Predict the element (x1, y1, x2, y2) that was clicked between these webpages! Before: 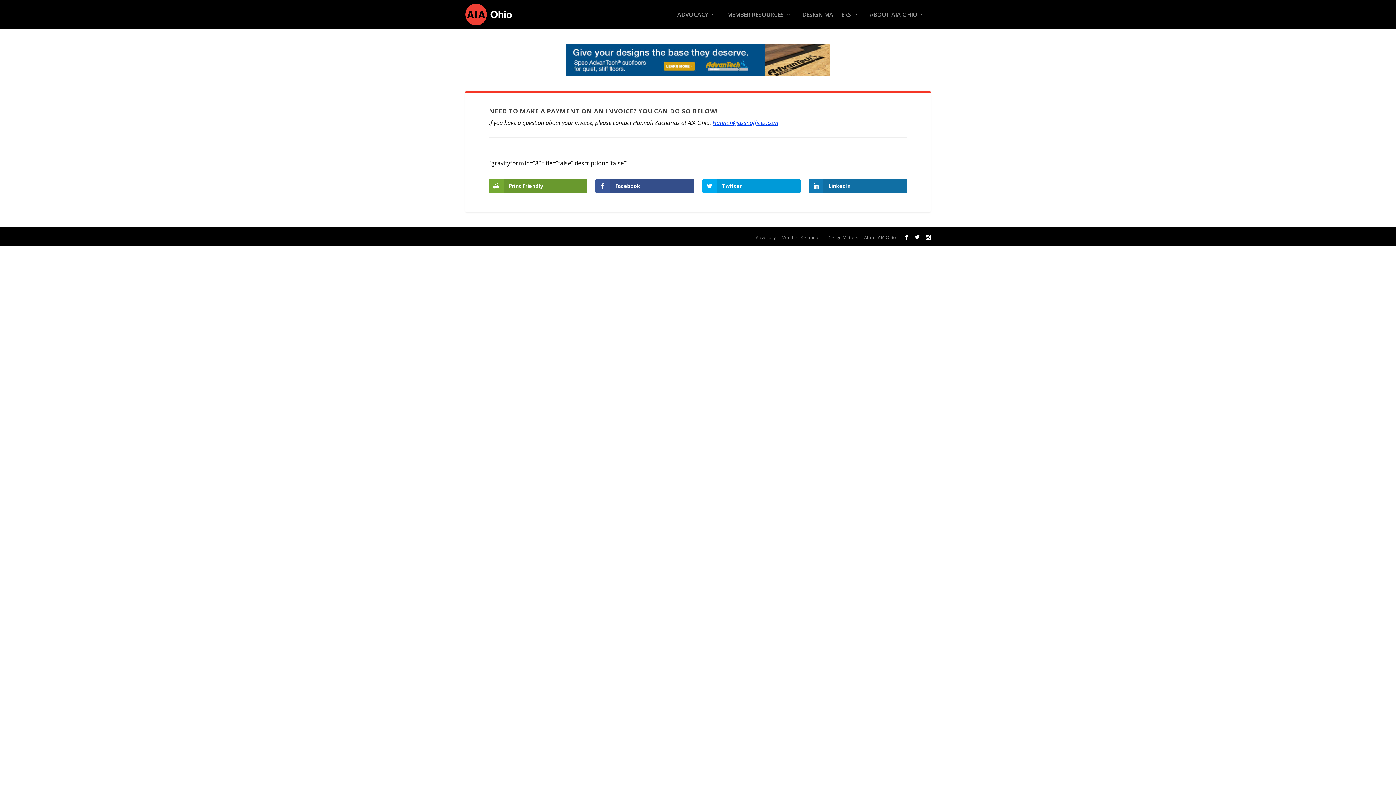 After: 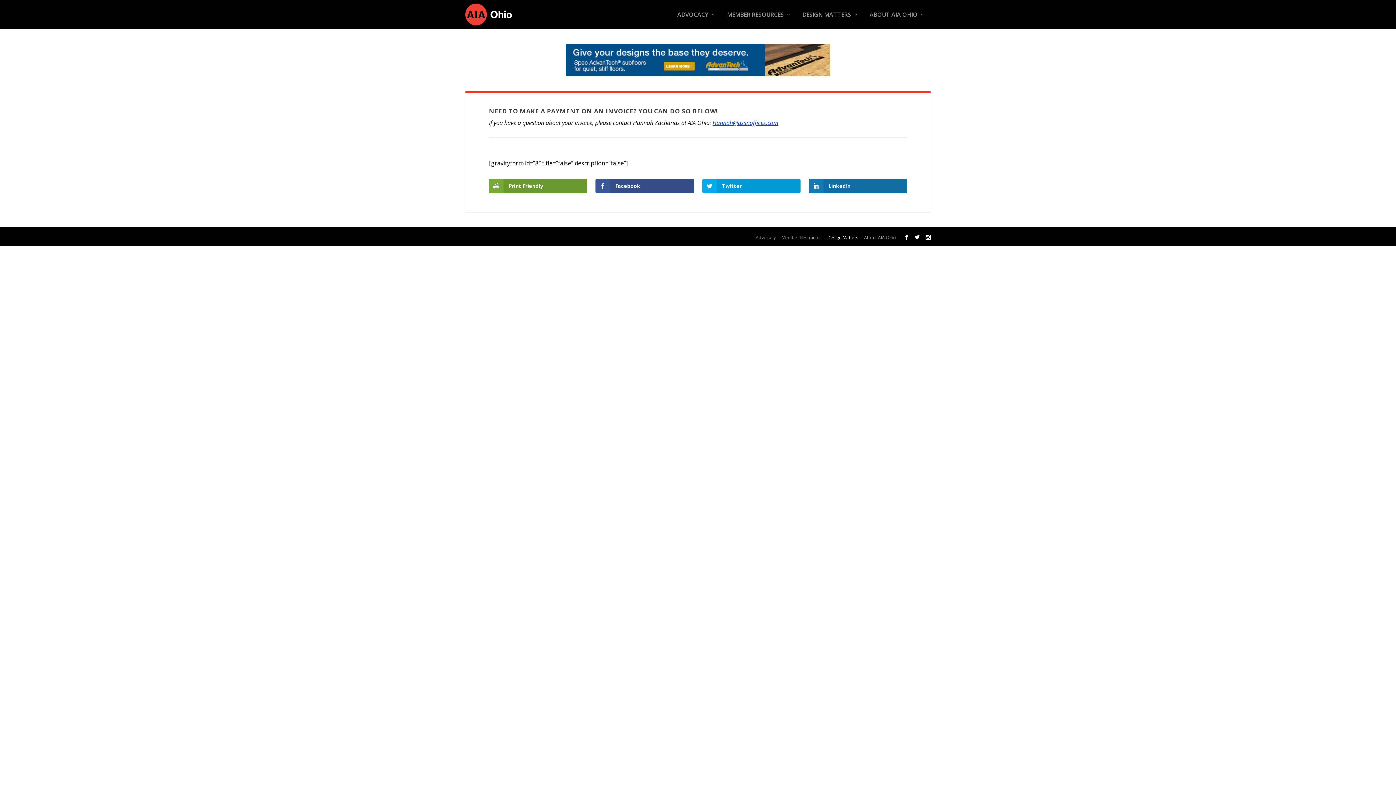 Action: label: Design Matters bbox: (827, 234, 858, 240)